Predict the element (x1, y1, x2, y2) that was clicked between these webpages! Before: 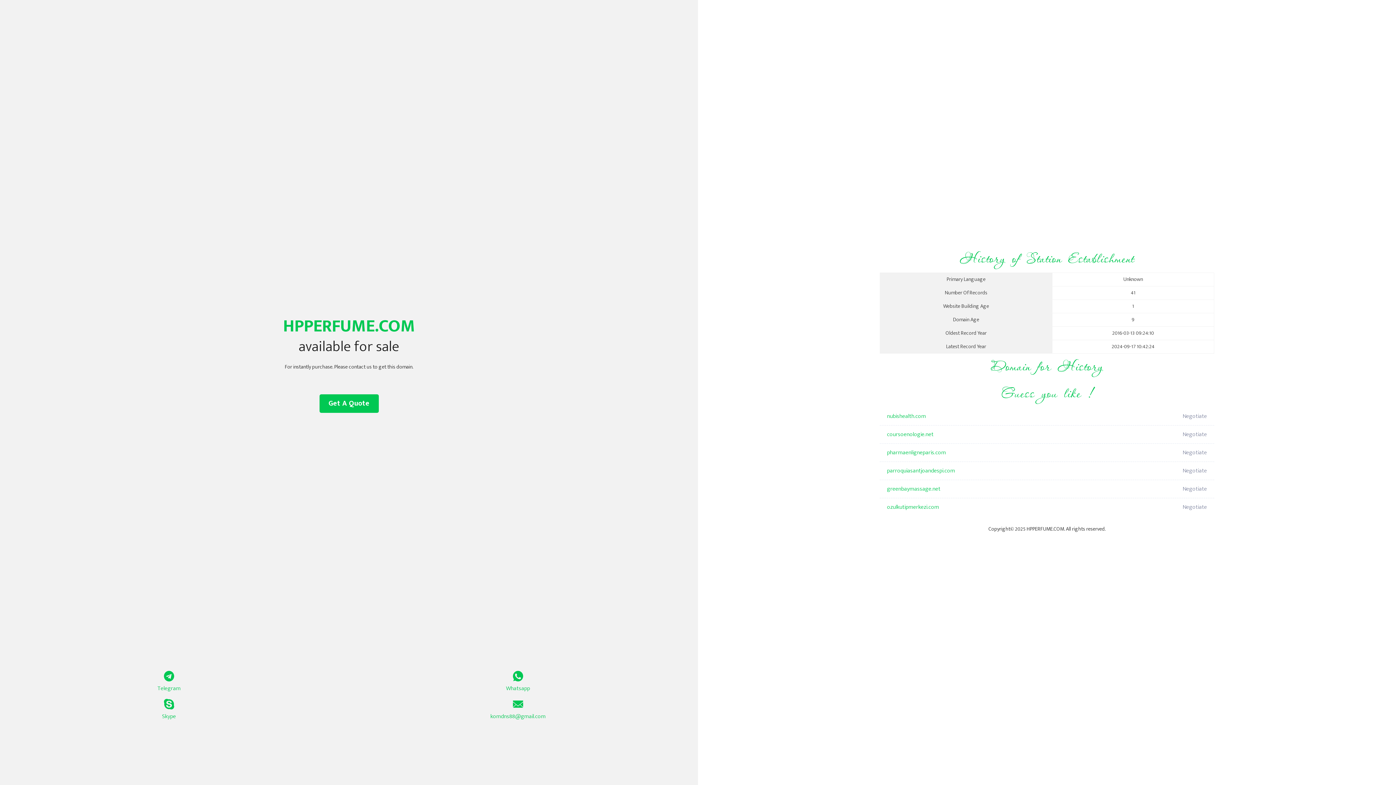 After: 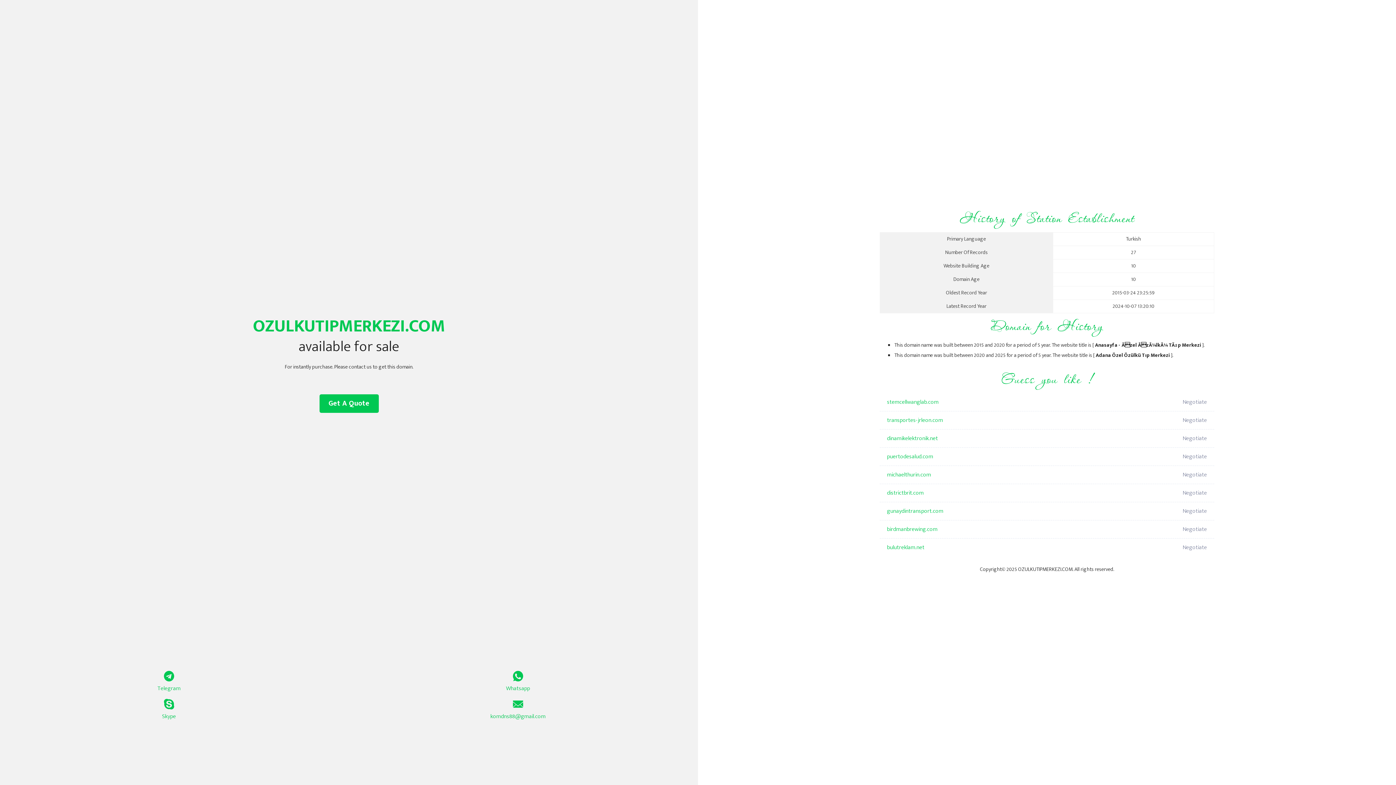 Action: label: ozulkutipmerkezi.com bbox: (887, 498, 1098, 516)